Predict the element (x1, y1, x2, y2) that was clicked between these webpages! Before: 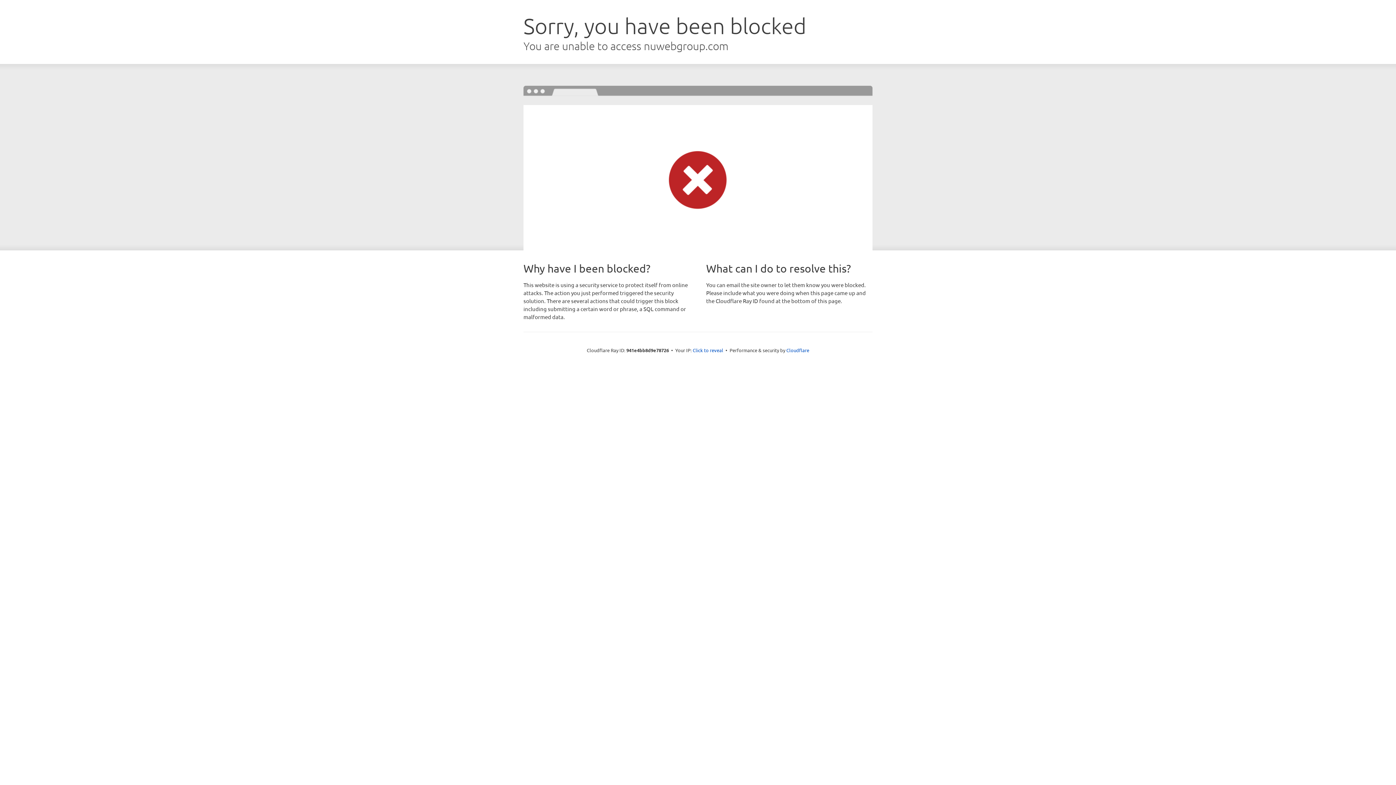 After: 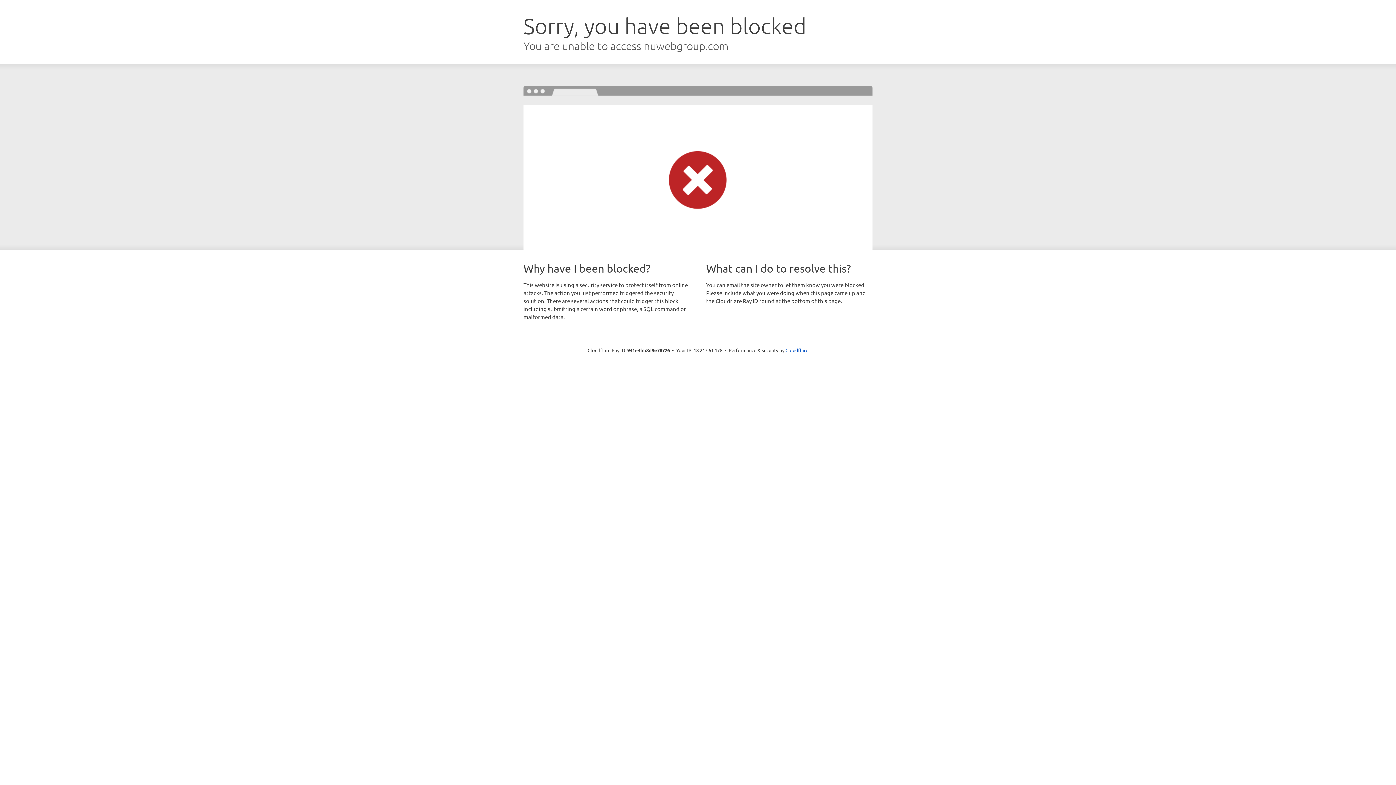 Action: bbox: (692, 346, 723, 353) label: Click to reveal